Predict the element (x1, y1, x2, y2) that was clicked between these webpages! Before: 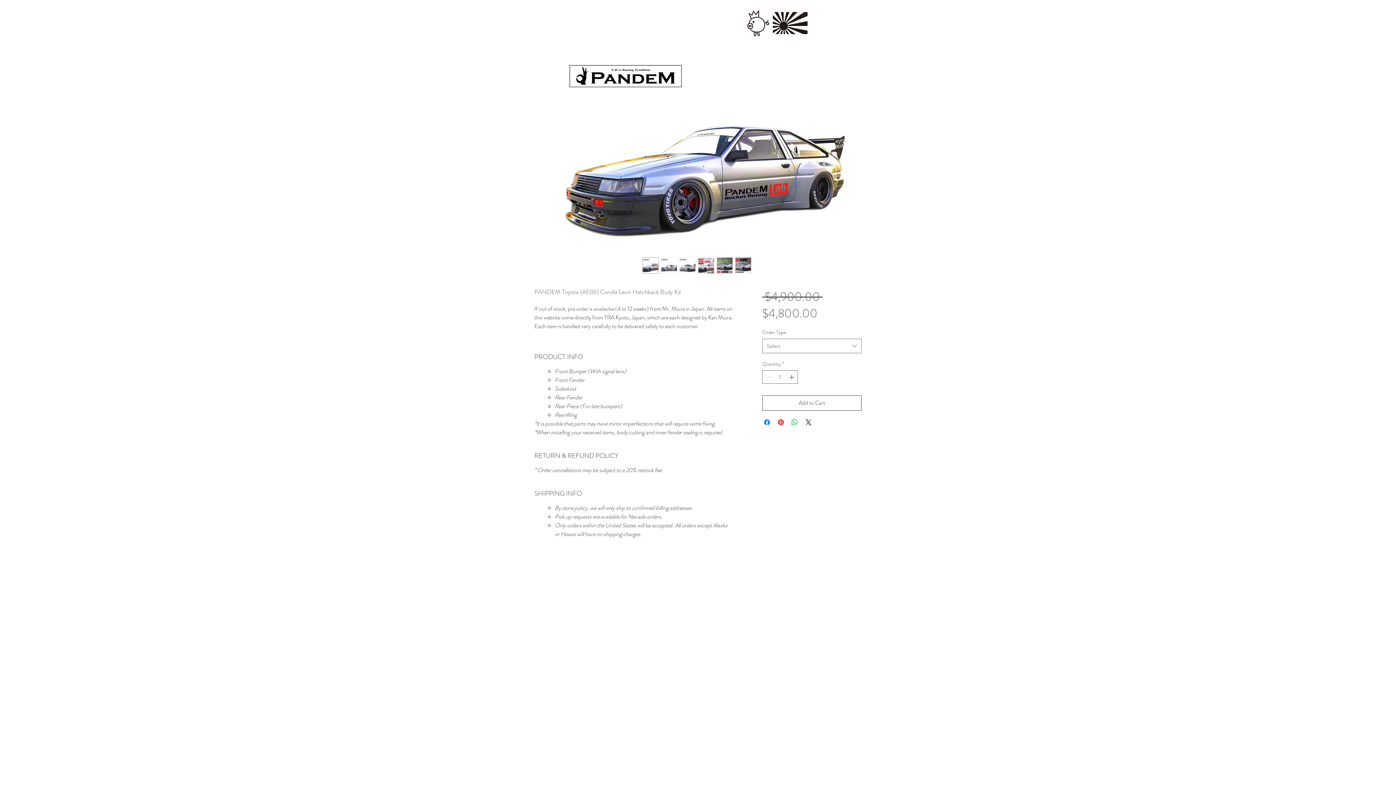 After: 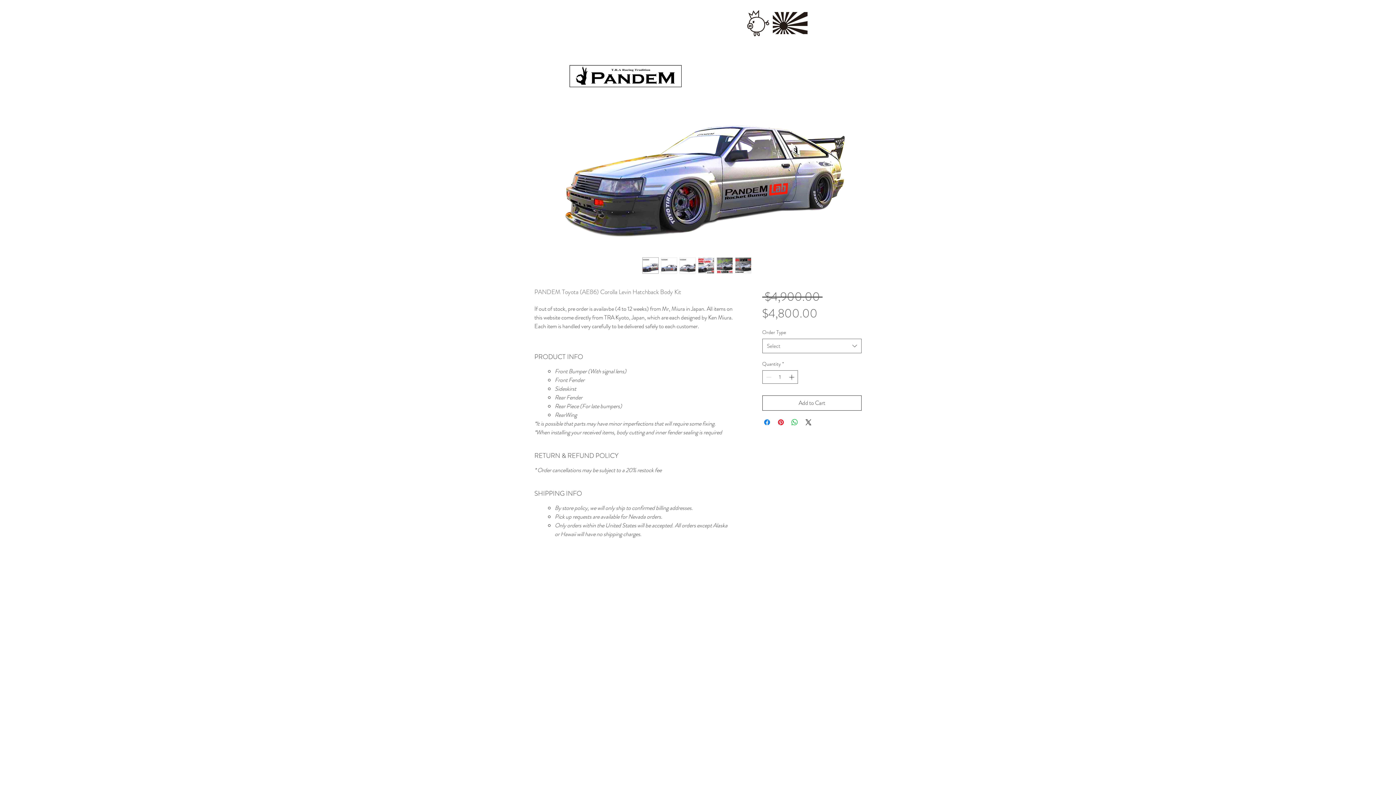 Action: bbox: (661, 257, 677, 273)